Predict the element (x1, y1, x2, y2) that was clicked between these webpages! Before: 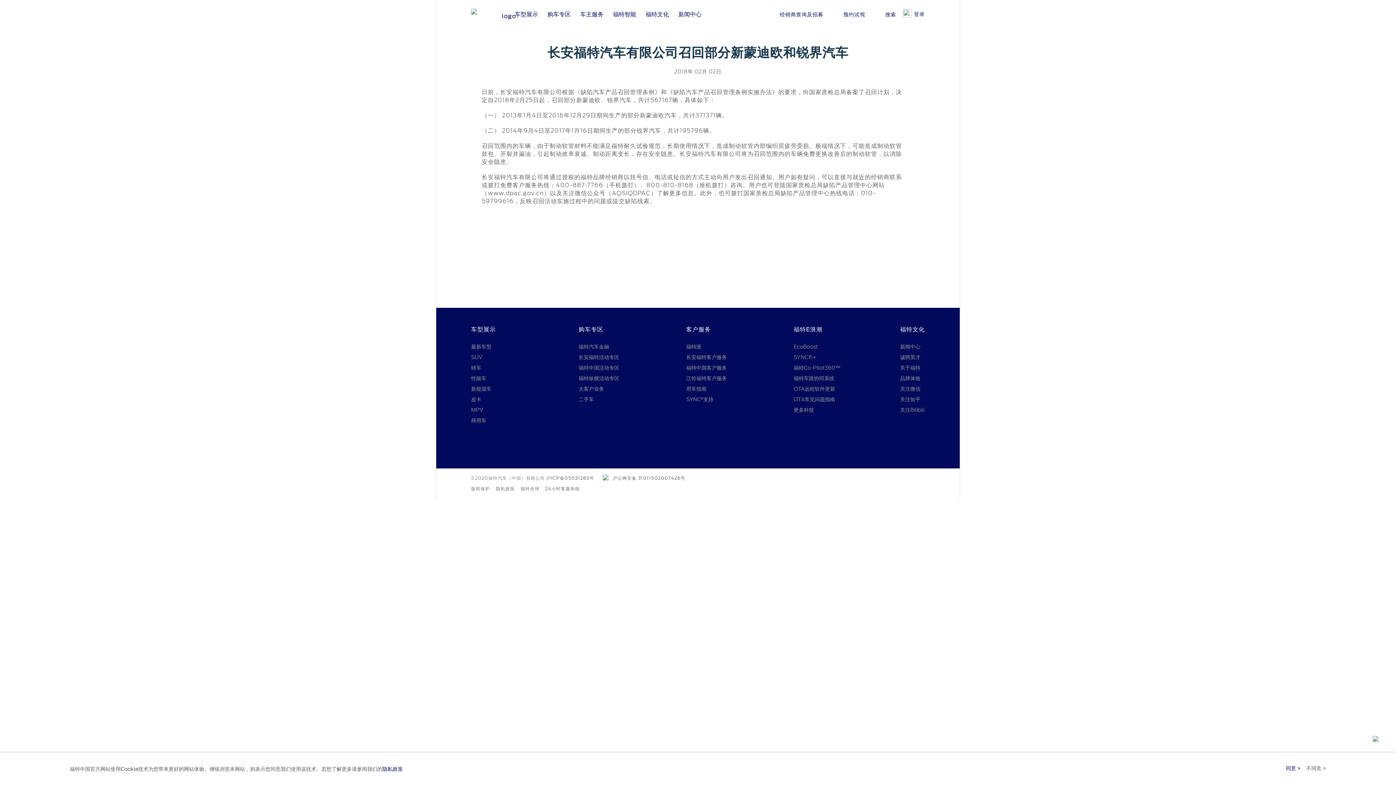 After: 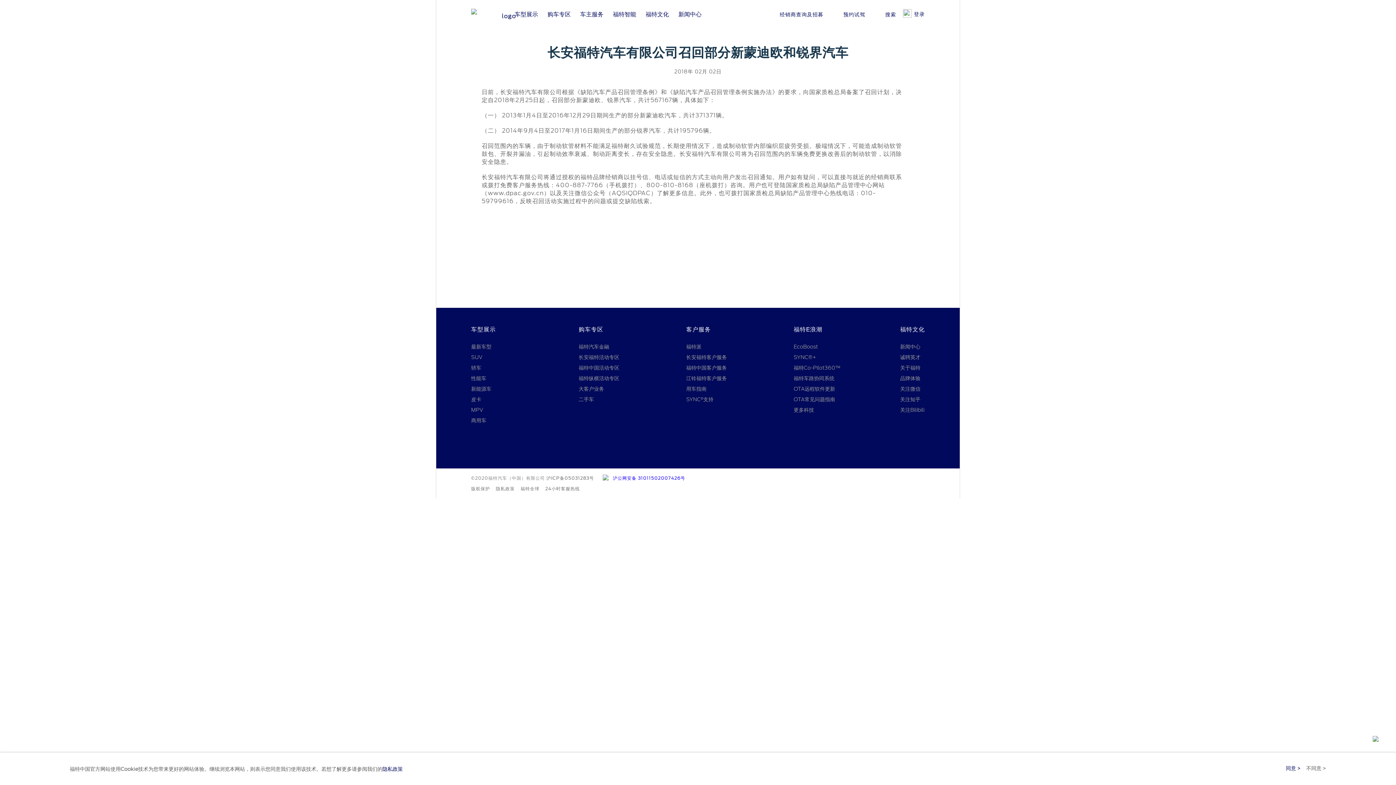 Action: bbox: (613, 475, 685, 481) label: 沪公网安备 31011502007426号